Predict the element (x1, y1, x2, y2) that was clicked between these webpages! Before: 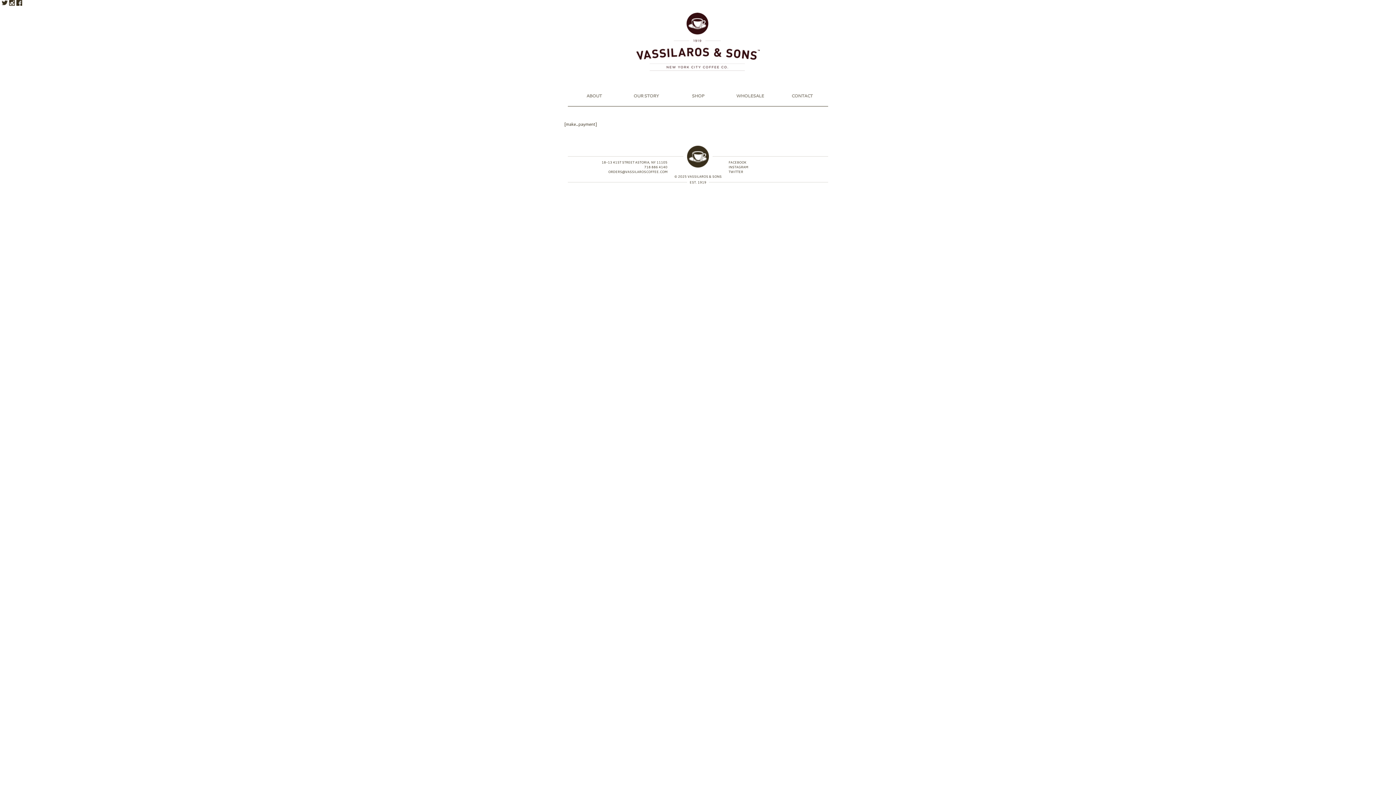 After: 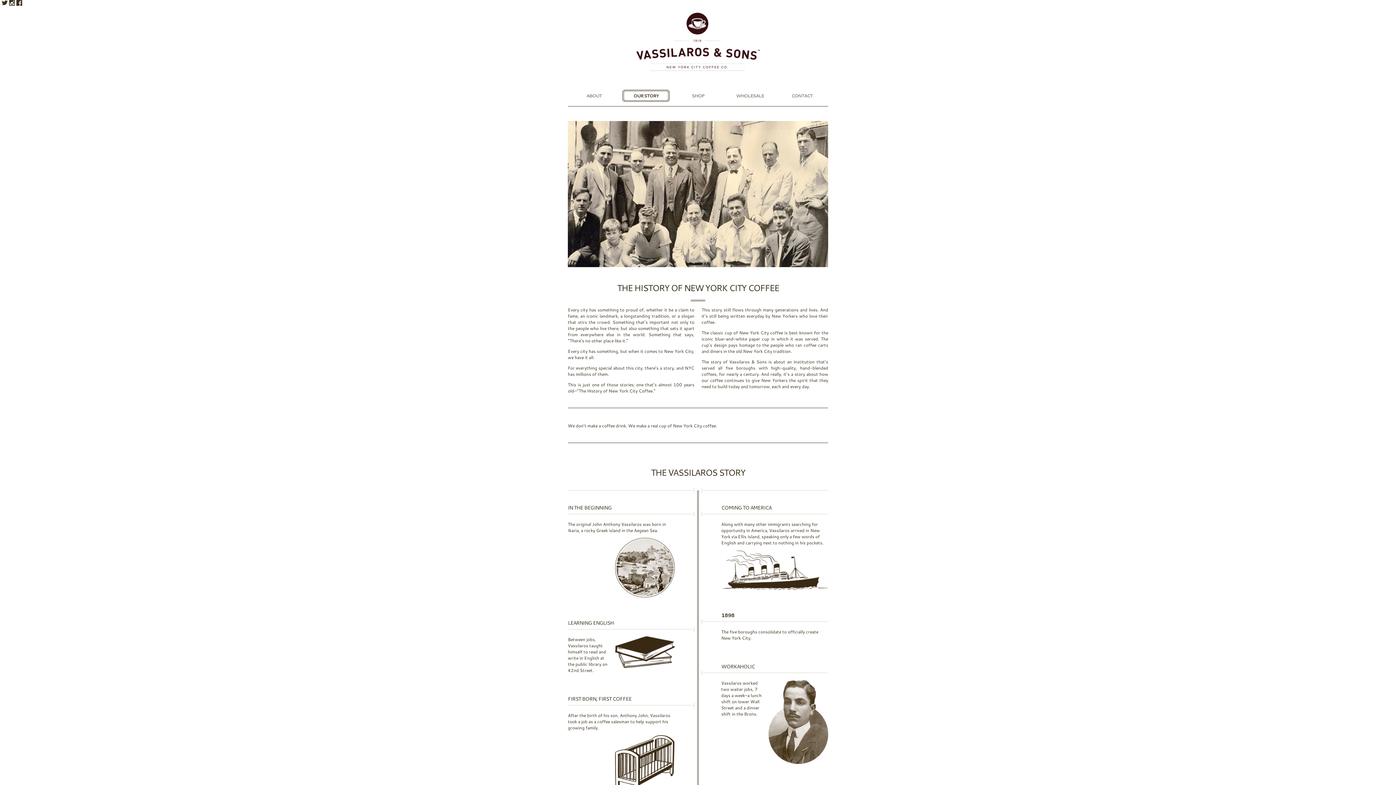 Action: label: OUR STORY bbox: (622, 89, 669, 101)